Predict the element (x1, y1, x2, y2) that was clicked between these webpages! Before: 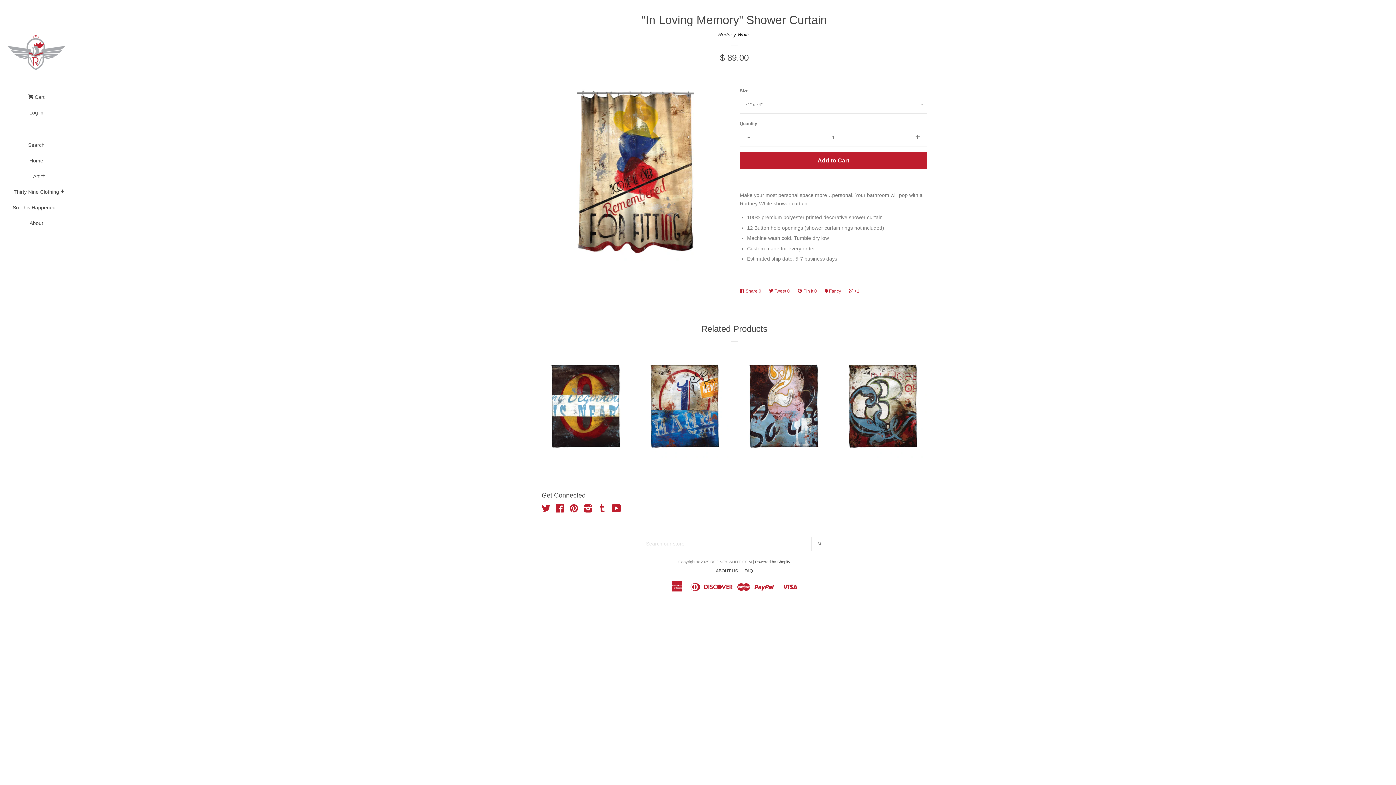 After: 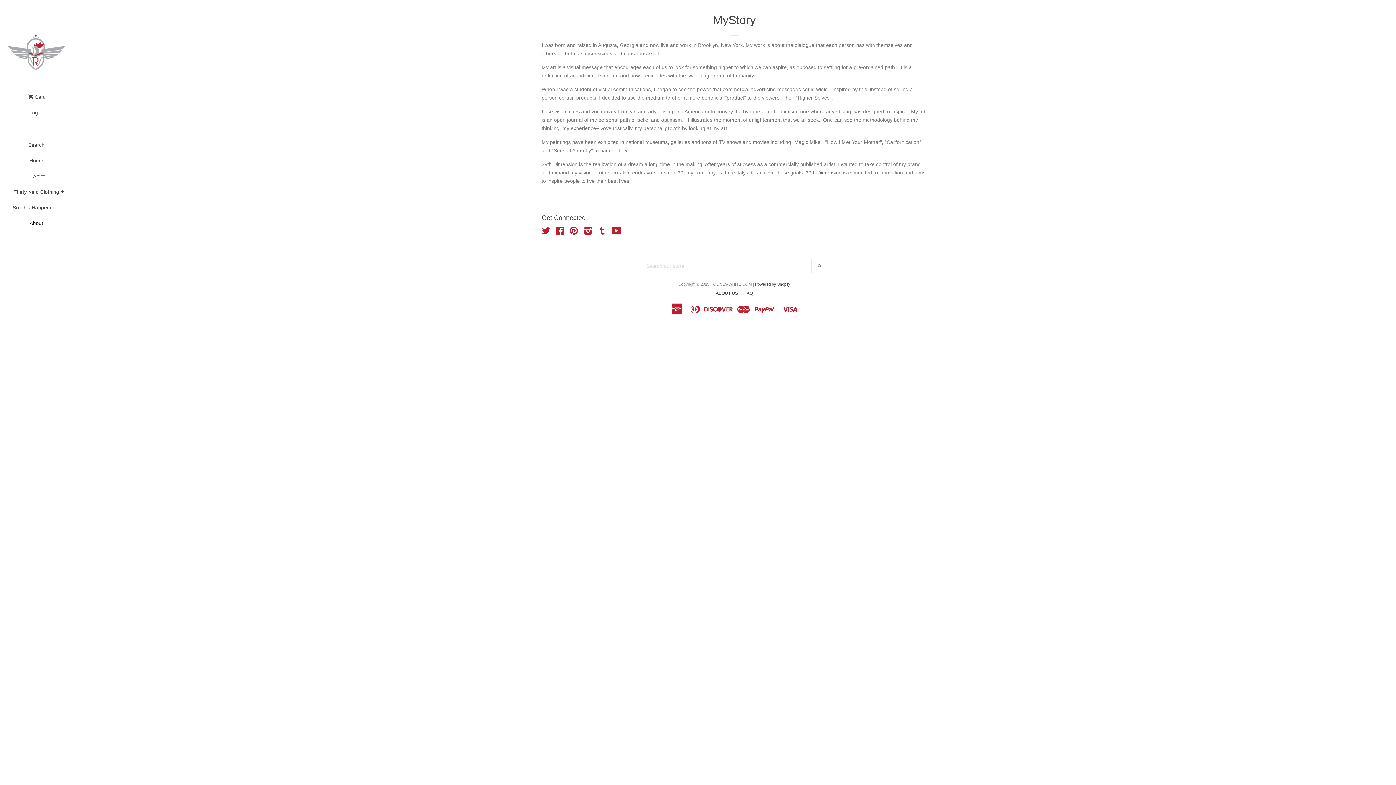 Action: label: About bbox: (7, 218, 65, 233)